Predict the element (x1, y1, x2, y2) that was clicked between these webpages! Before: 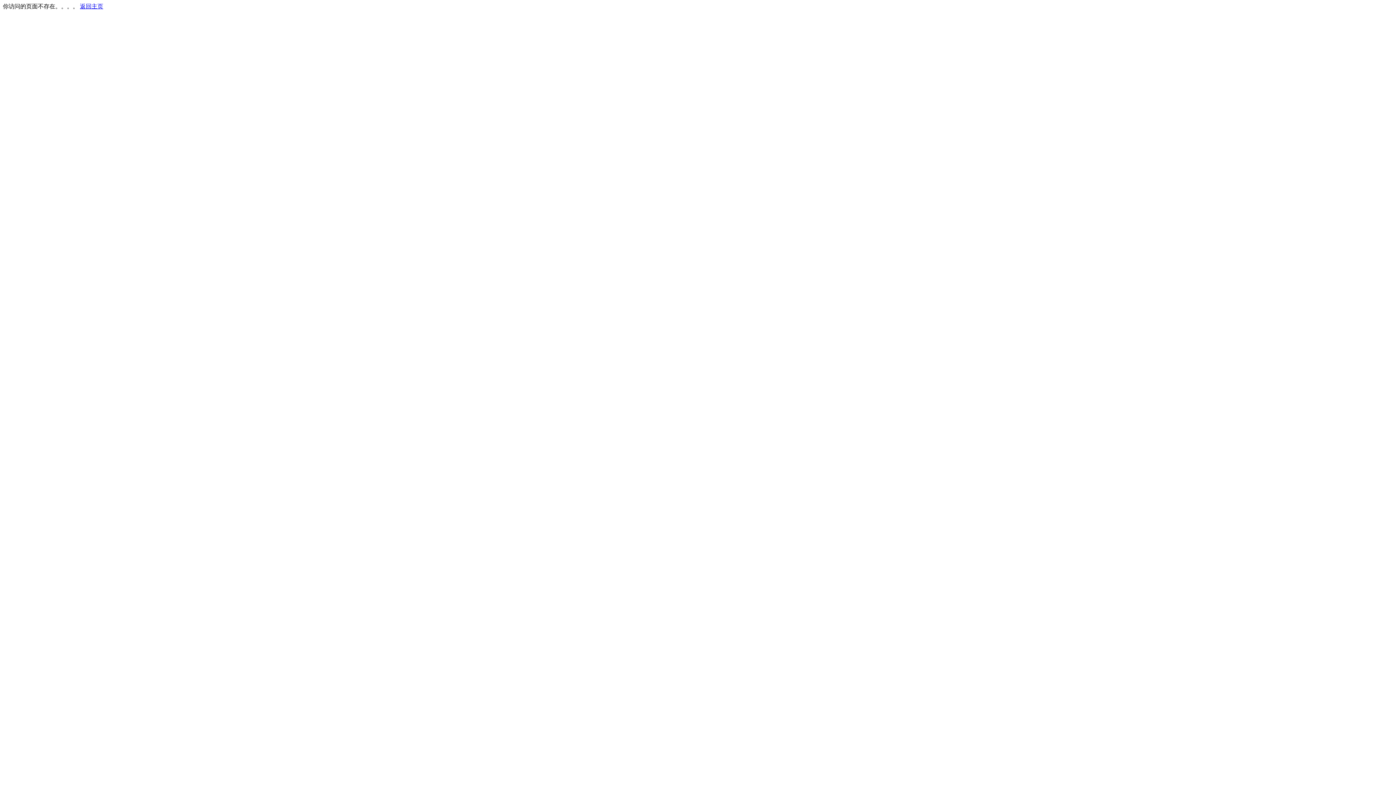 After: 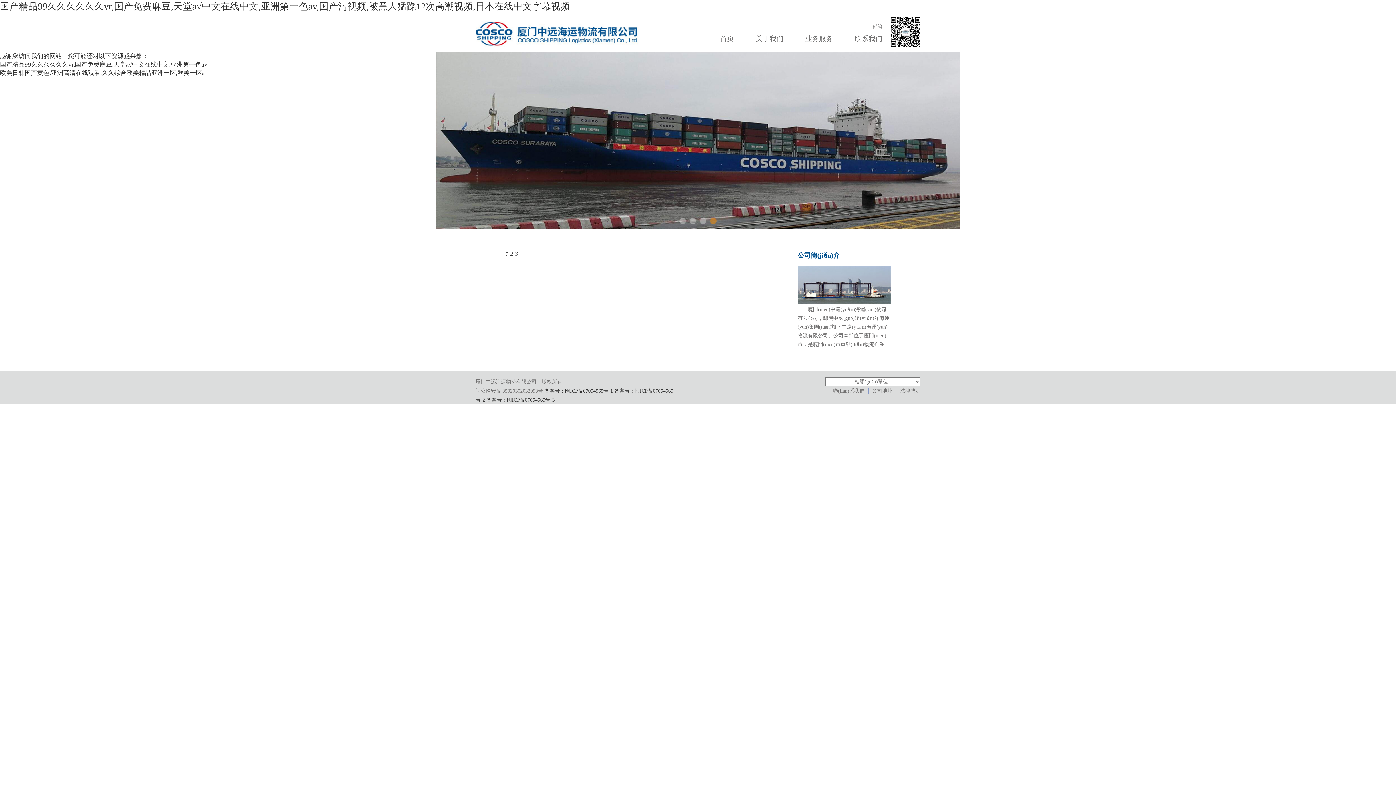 Action: bbox: (80, 3, 103, 9) label: 返回主页